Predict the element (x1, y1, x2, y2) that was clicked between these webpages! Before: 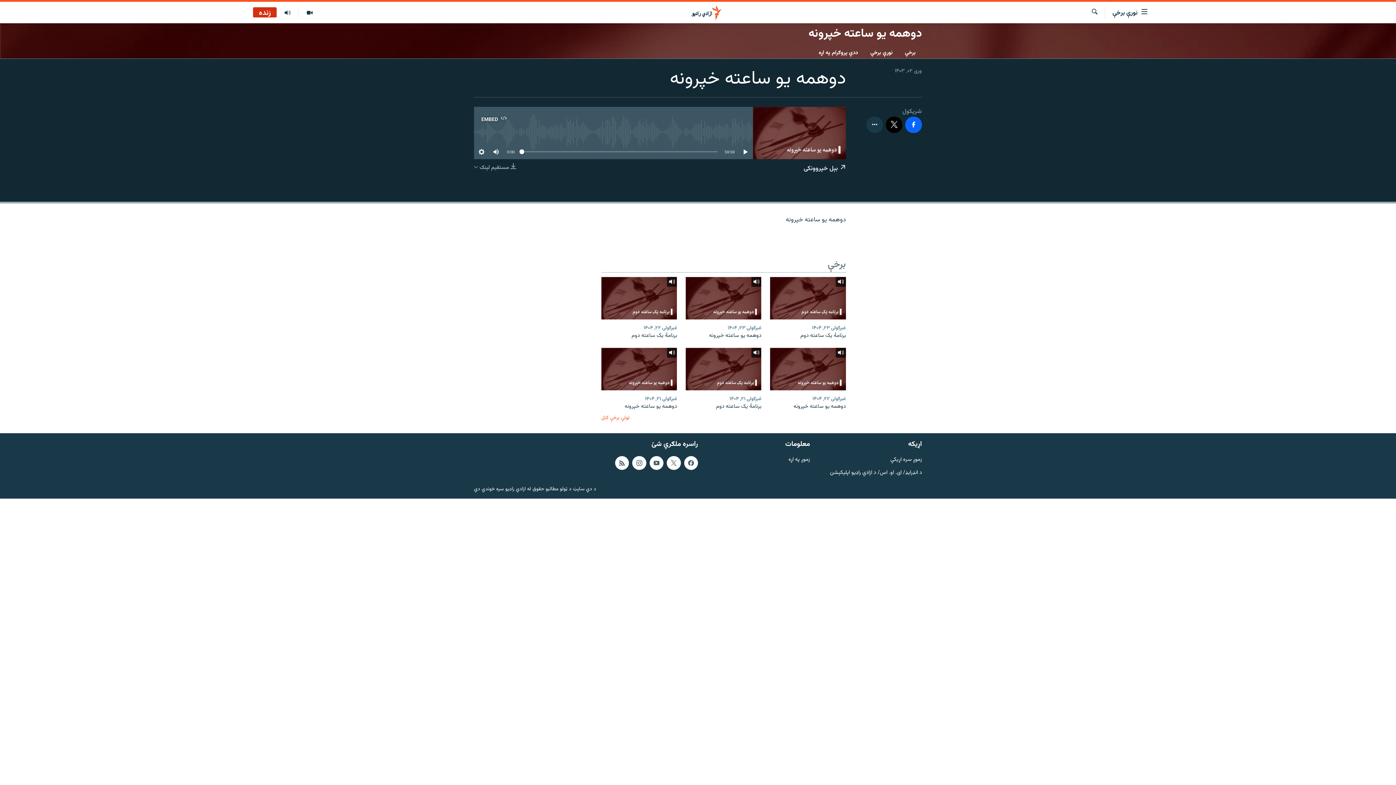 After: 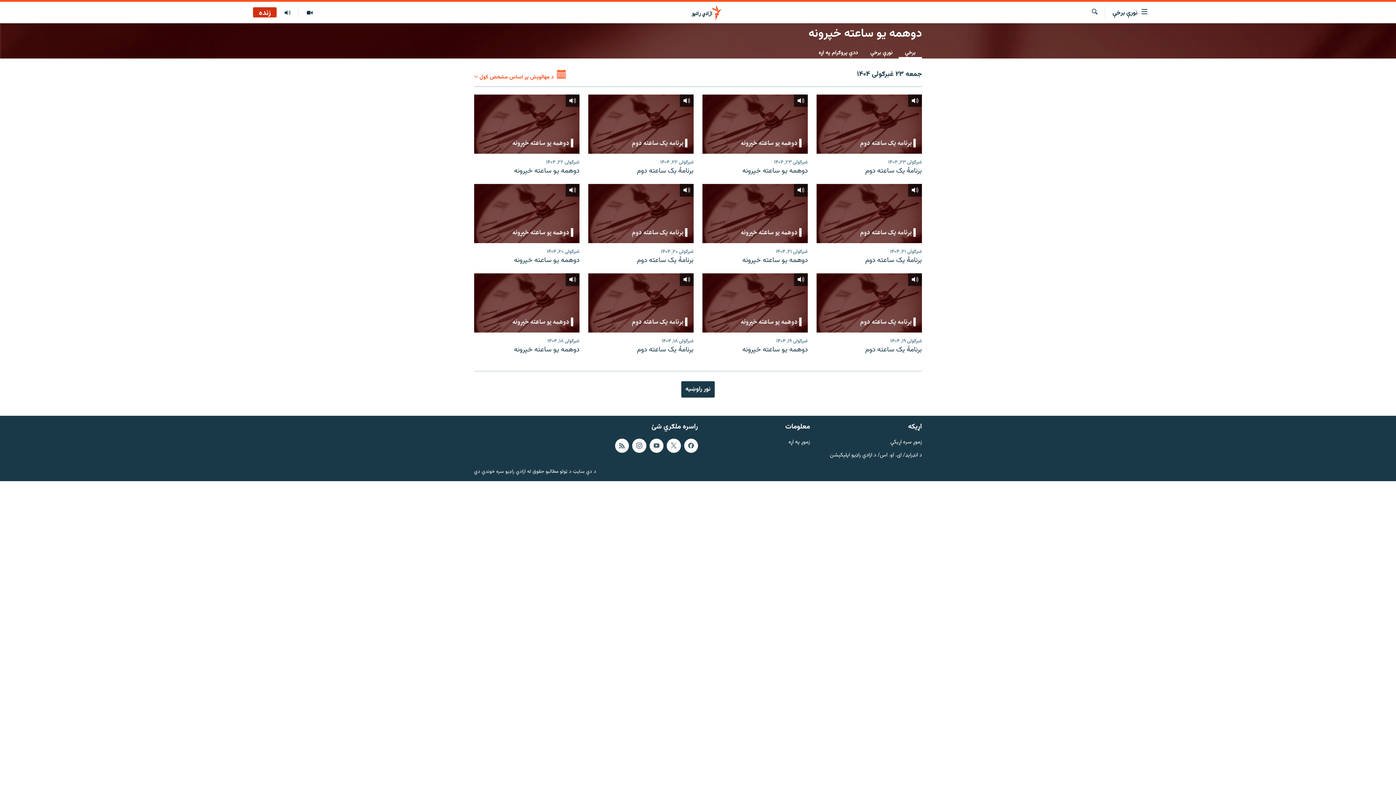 Action: bbox: (898, 46, 922, 58) label: برخې